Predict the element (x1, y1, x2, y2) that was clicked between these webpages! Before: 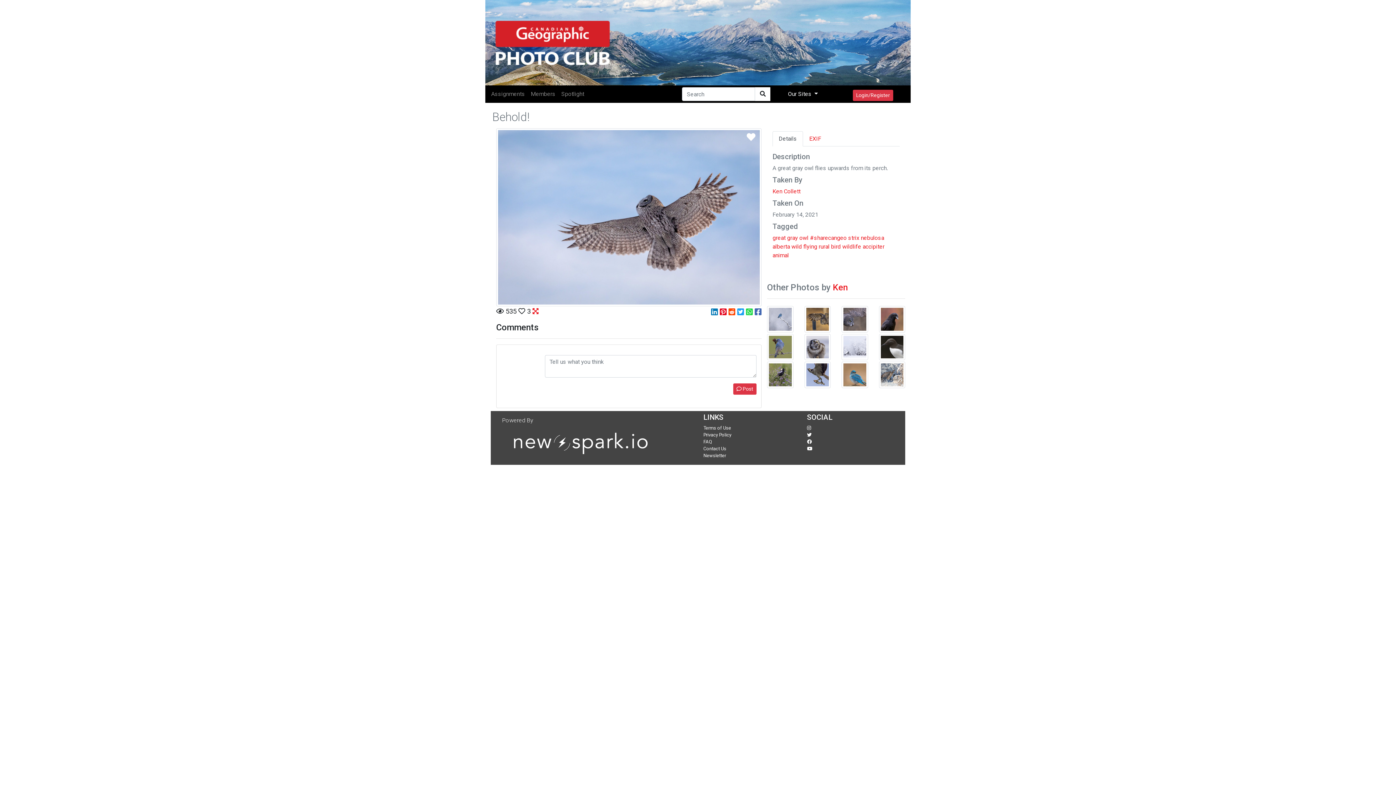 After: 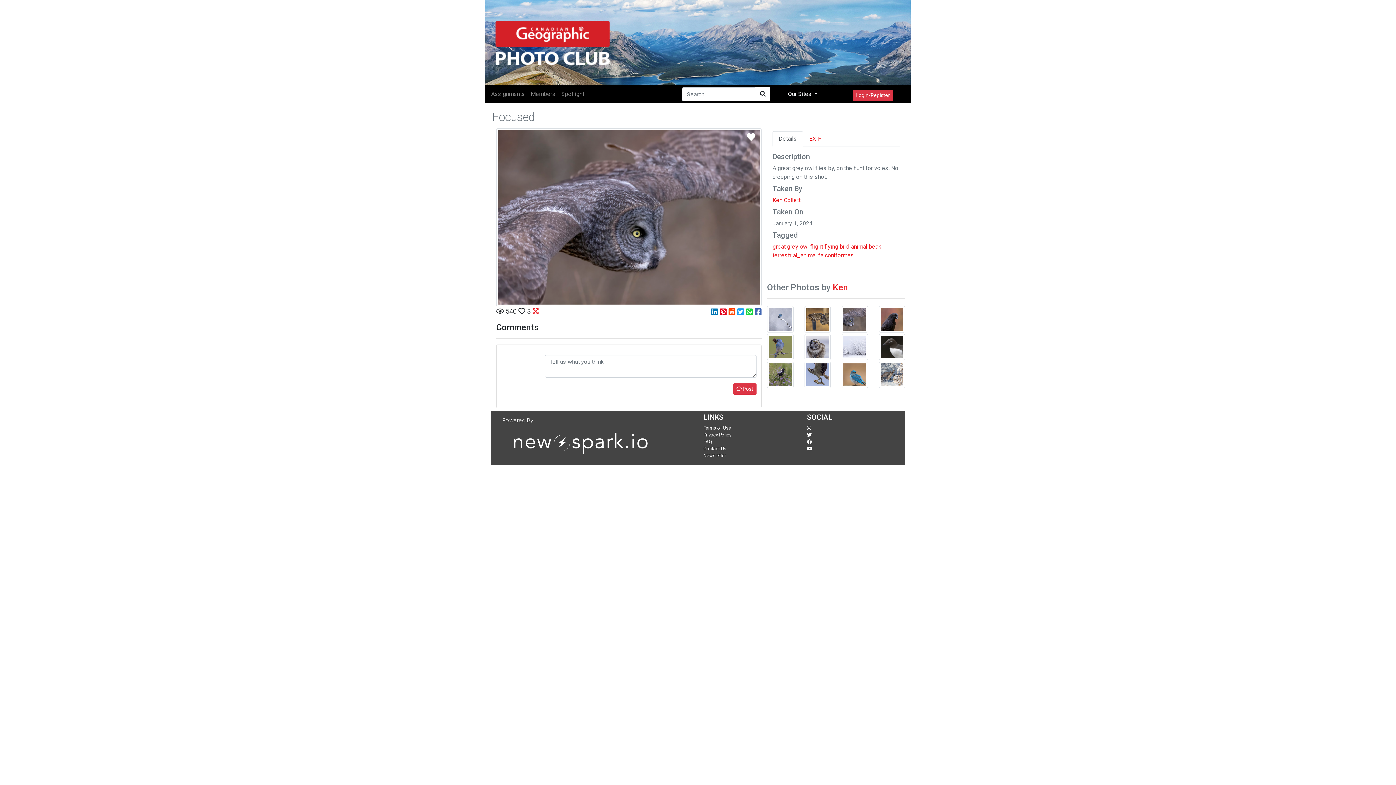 Action: bbox: (841, 306, 868, 332)